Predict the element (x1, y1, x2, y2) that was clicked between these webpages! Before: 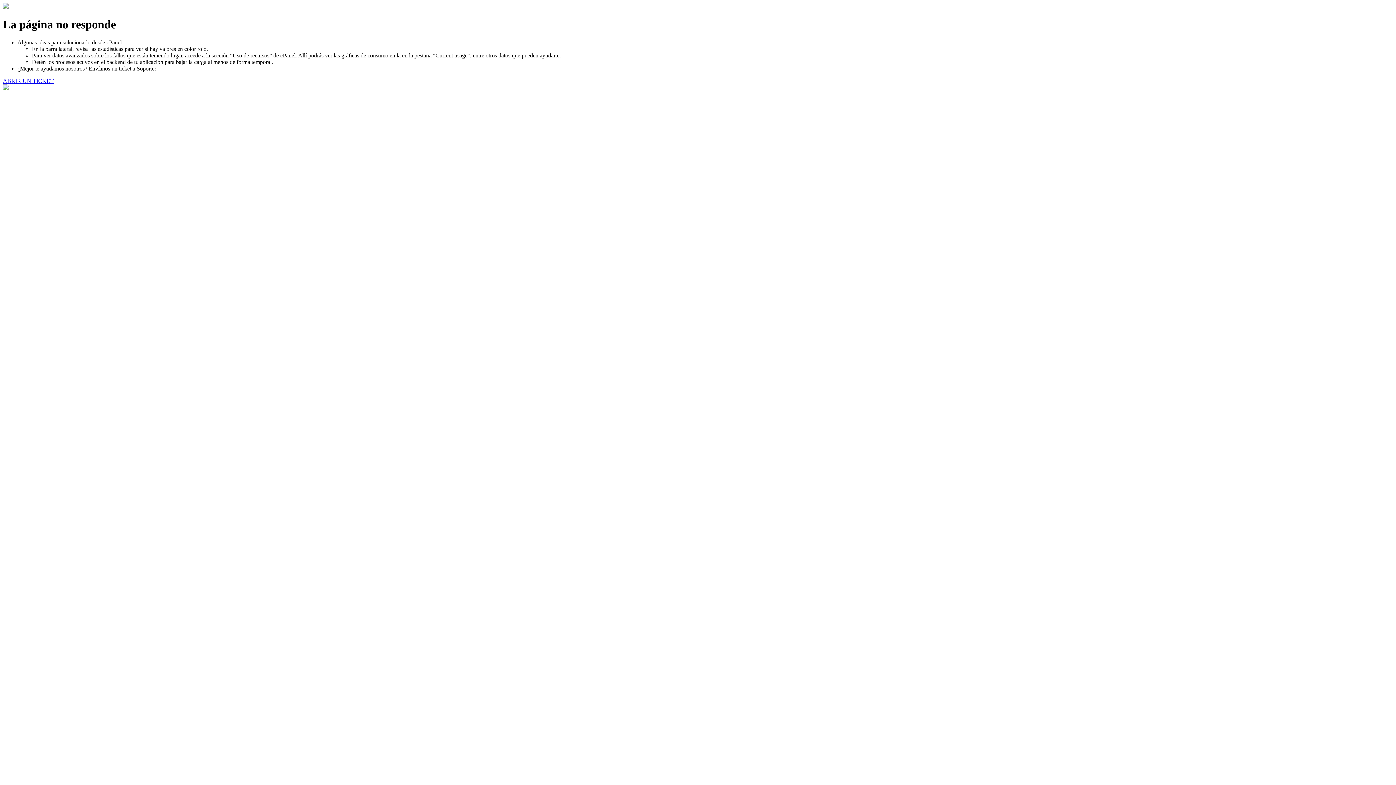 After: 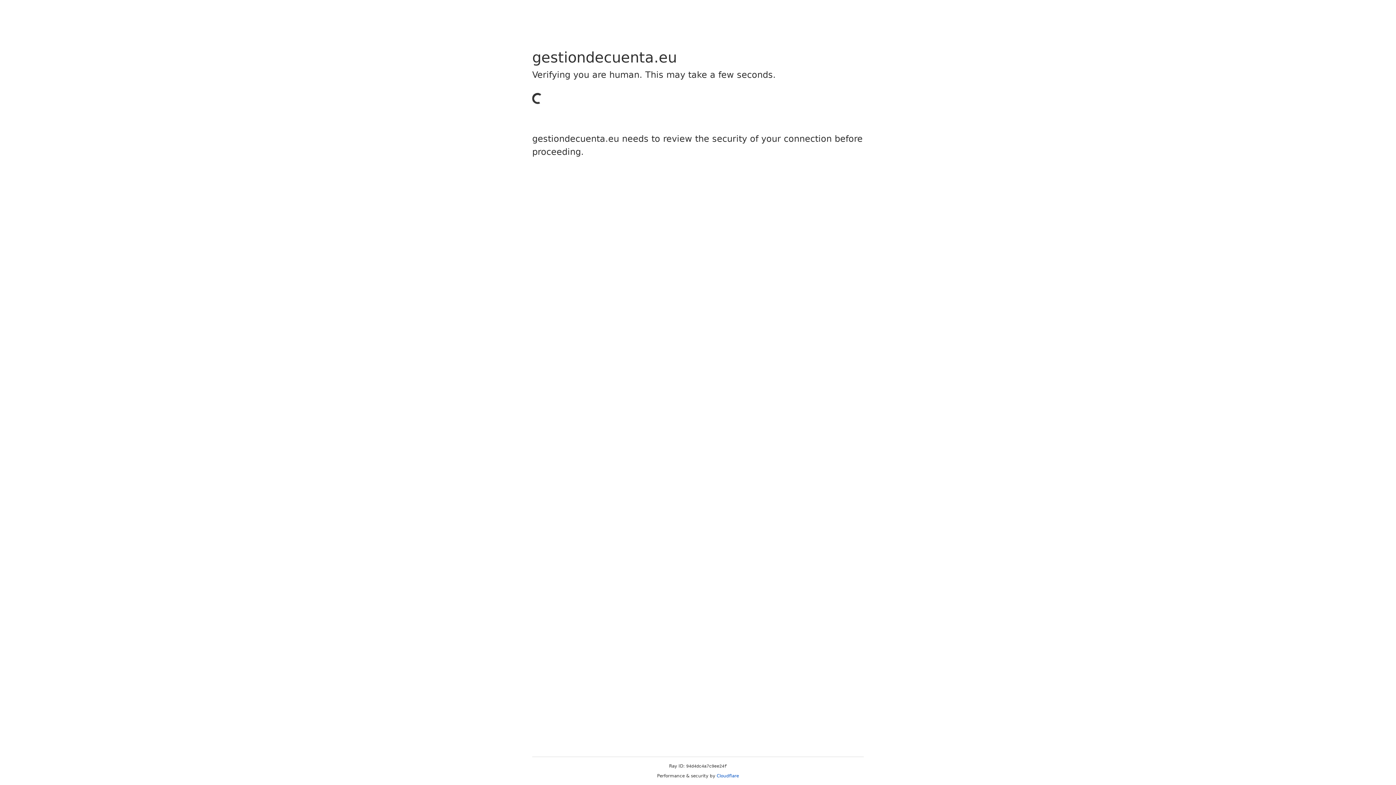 Action: bbox: (2, 77, 53, 83) label: ABRIR UN TICKET